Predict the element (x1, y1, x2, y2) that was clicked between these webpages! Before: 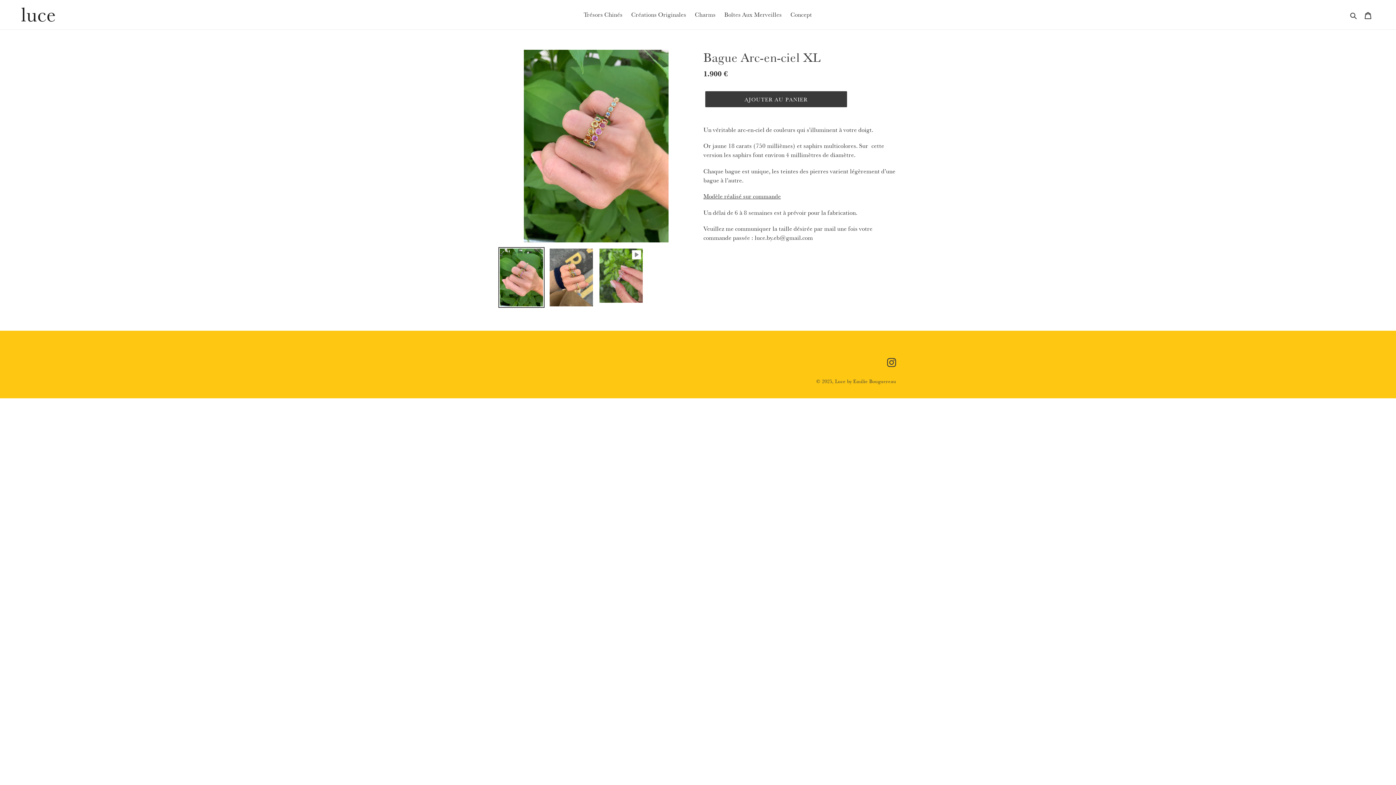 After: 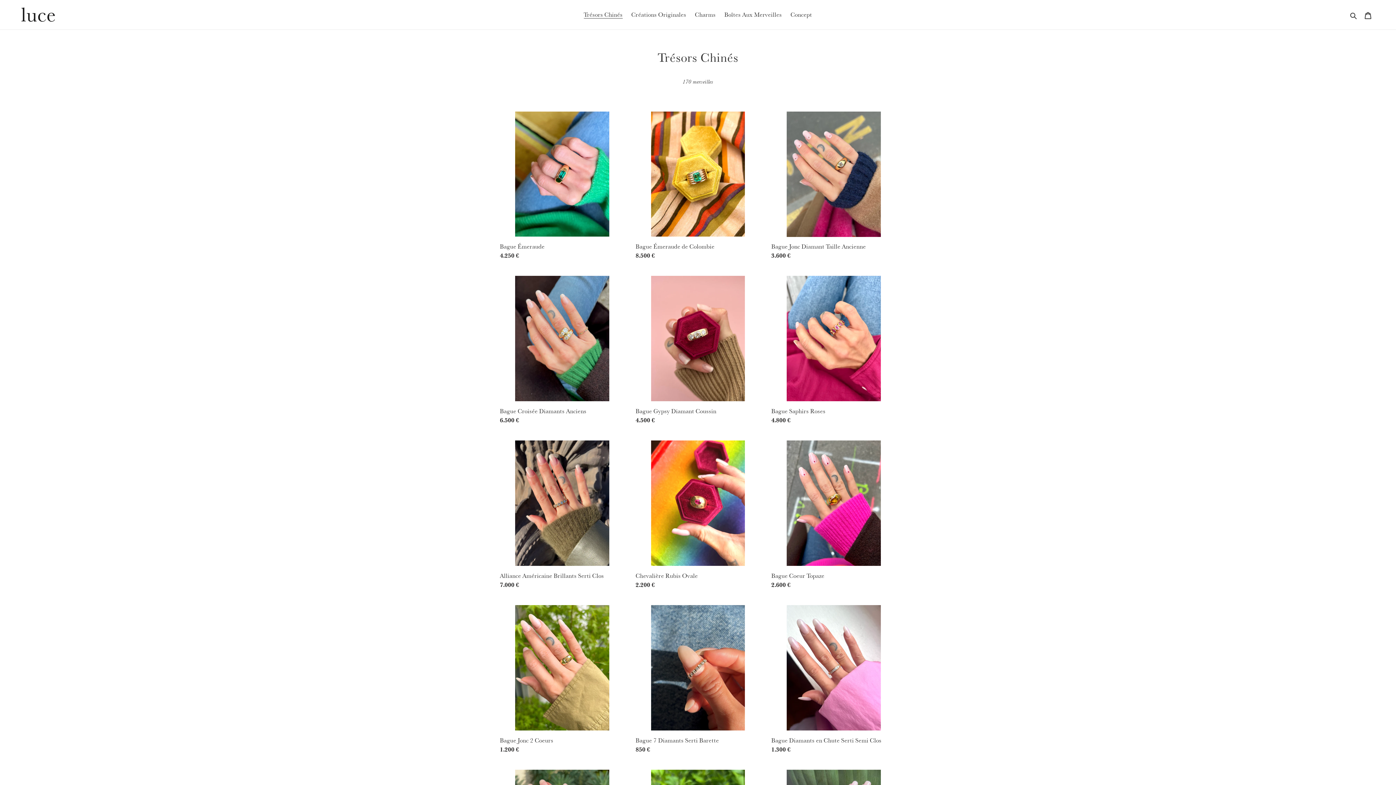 Action: bbox: (580, 9, 626, 20) label: Trésors Chinés